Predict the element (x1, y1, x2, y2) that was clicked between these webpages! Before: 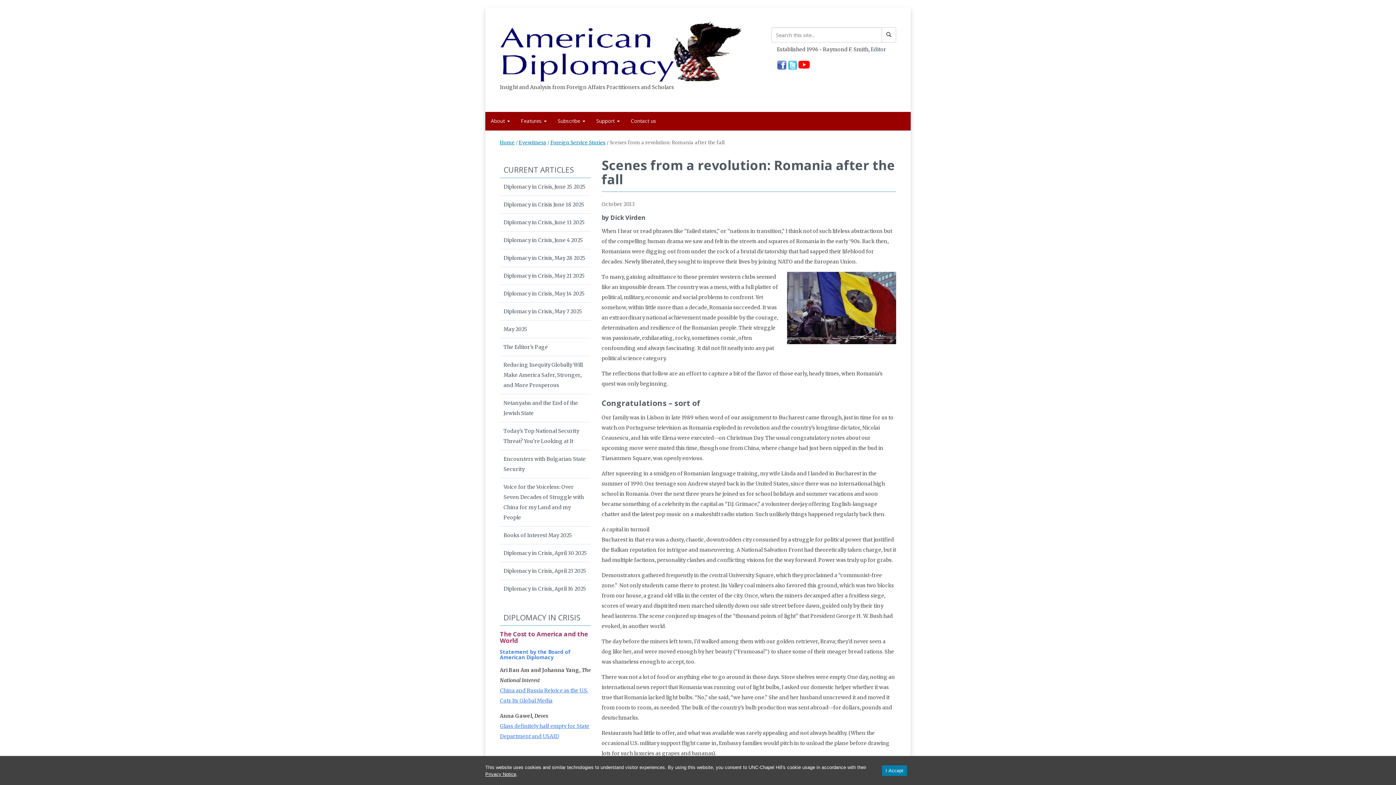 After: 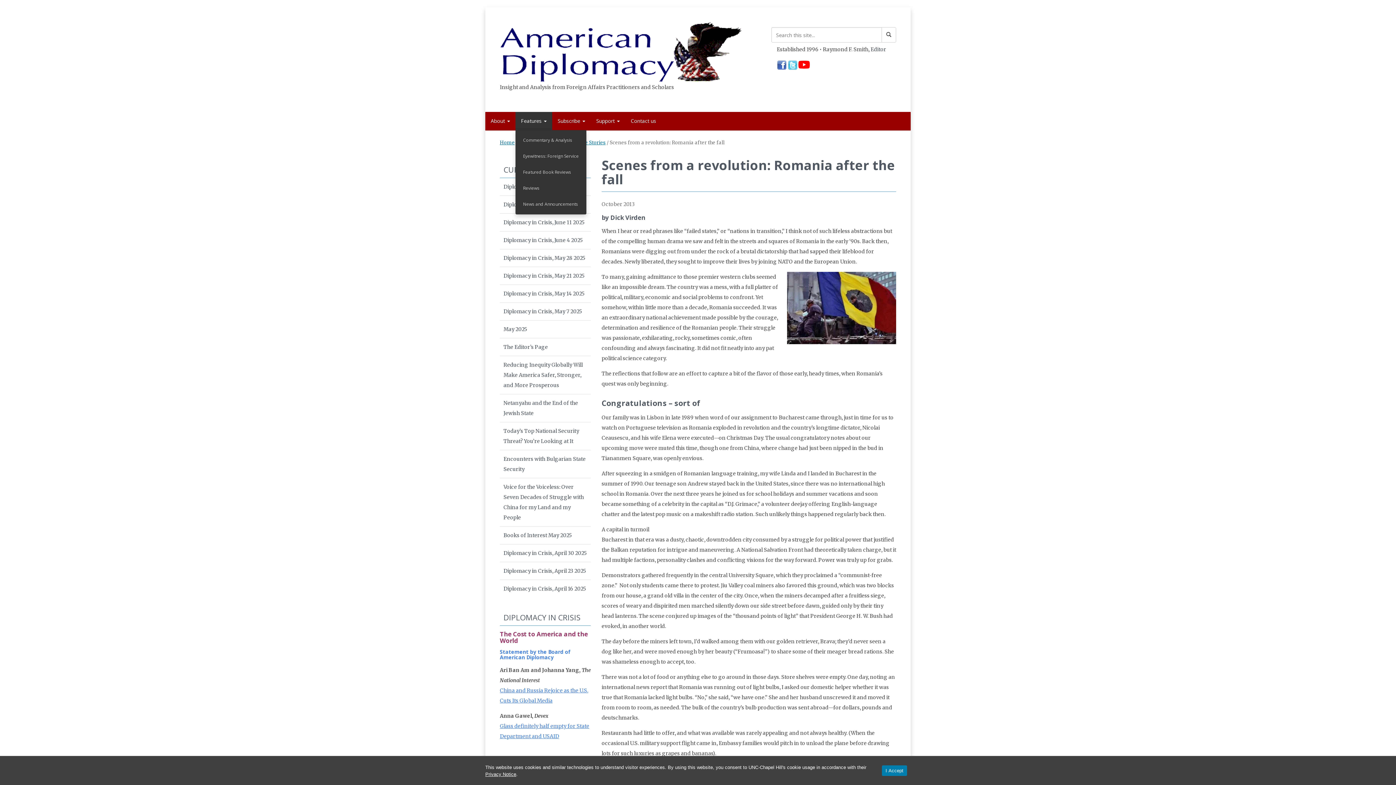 Action: bbox: (515, 112, 552, 130) label: Features 